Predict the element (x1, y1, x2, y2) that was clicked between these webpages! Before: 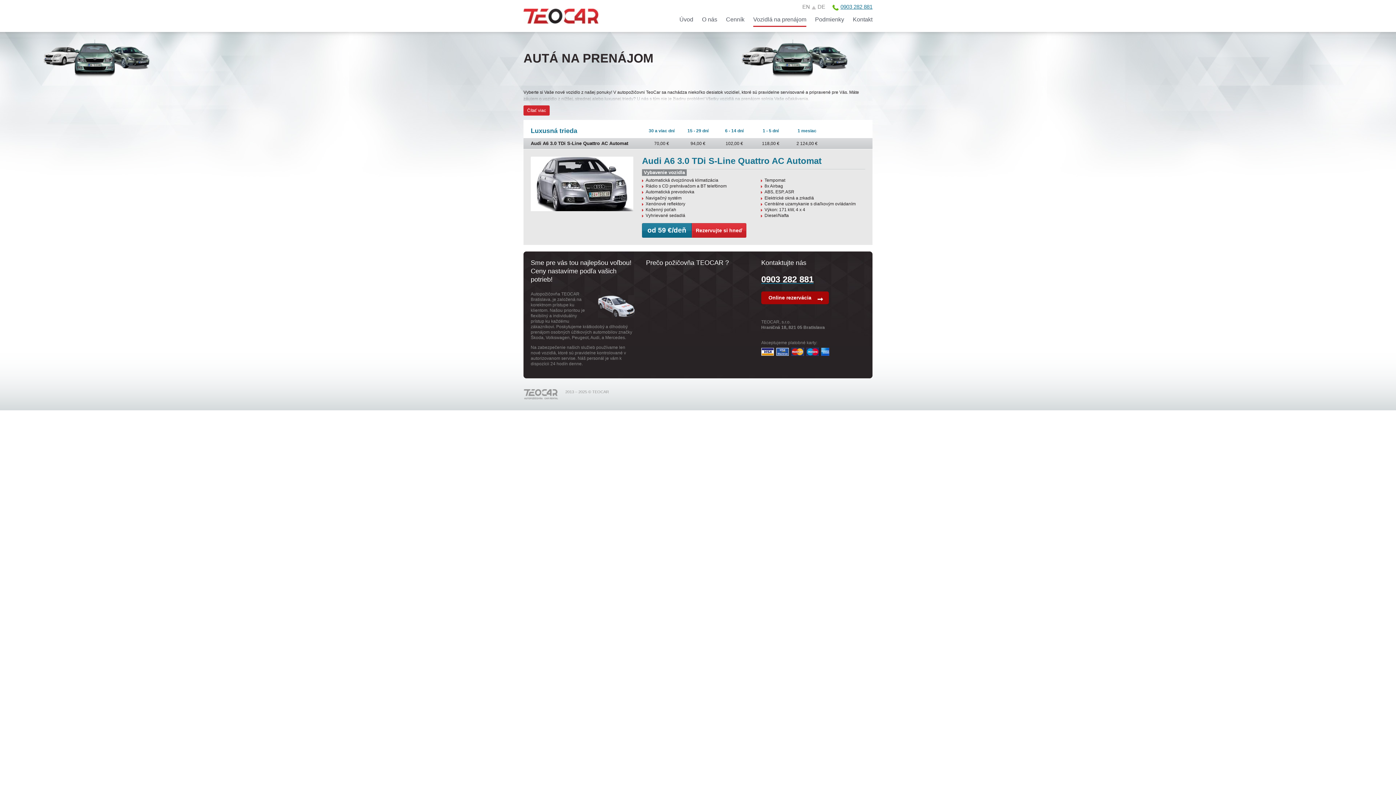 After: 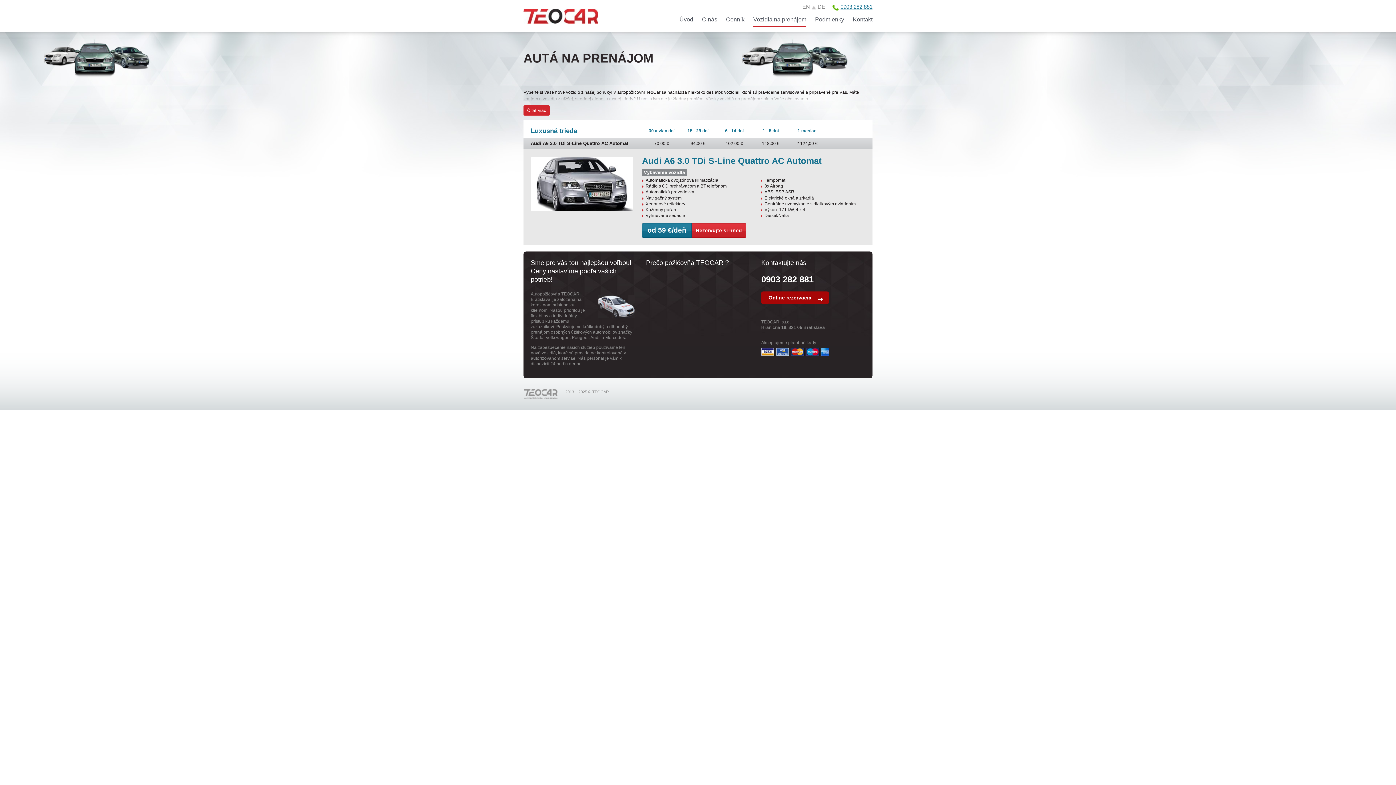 Action: bbox: (761, 276, 813, 283) label: 0903 282 881